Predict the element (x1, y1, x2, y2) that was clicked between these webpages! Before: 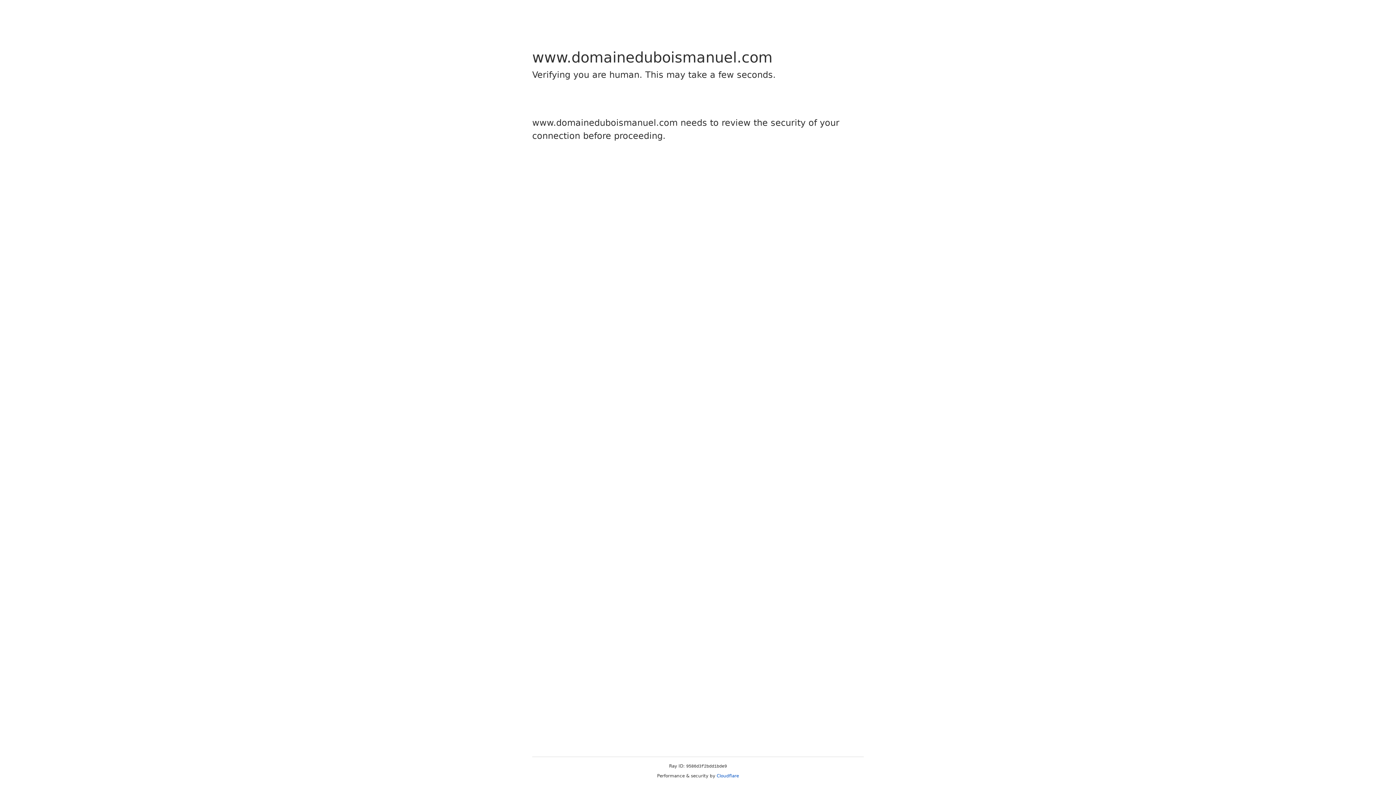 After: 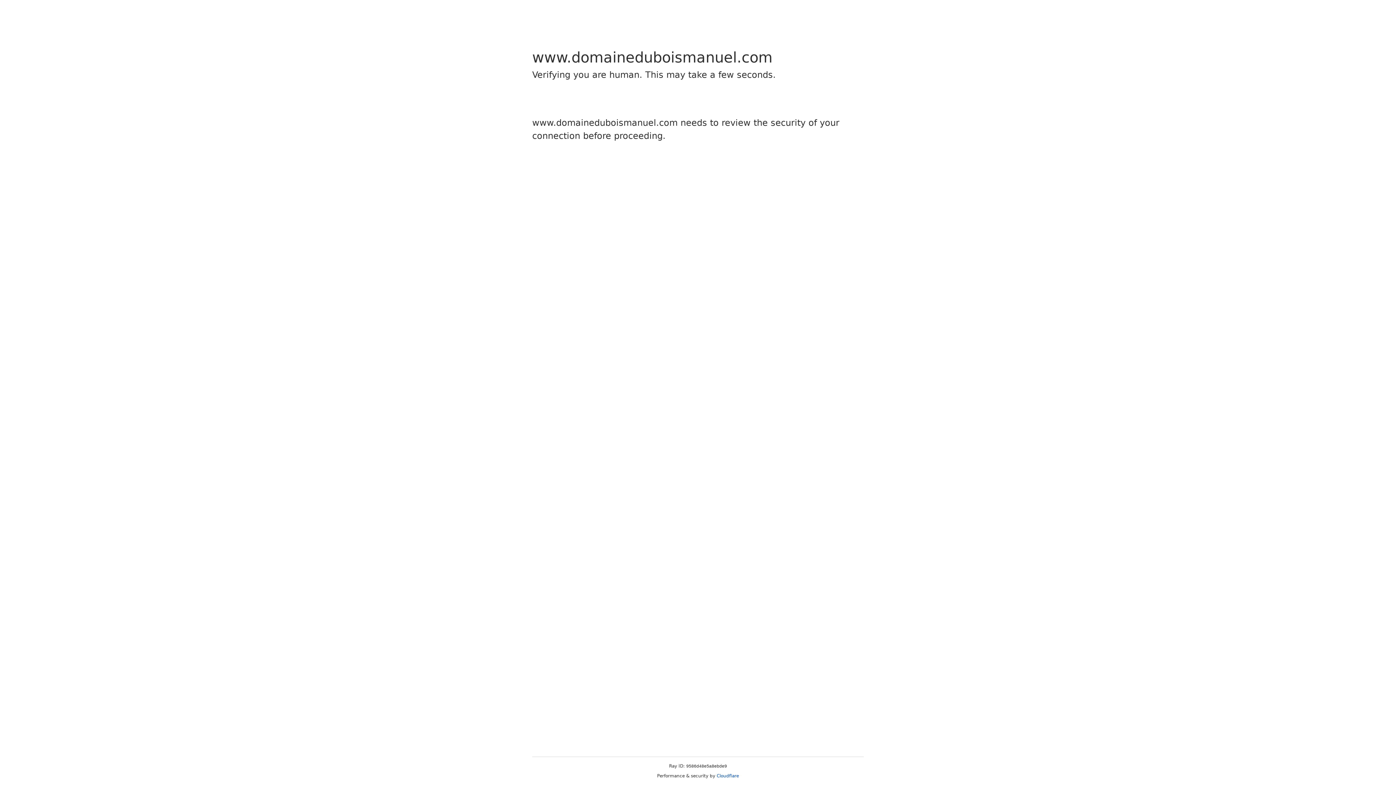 Action: label: Cloudflare bbox: (716, 773, 739, 778)